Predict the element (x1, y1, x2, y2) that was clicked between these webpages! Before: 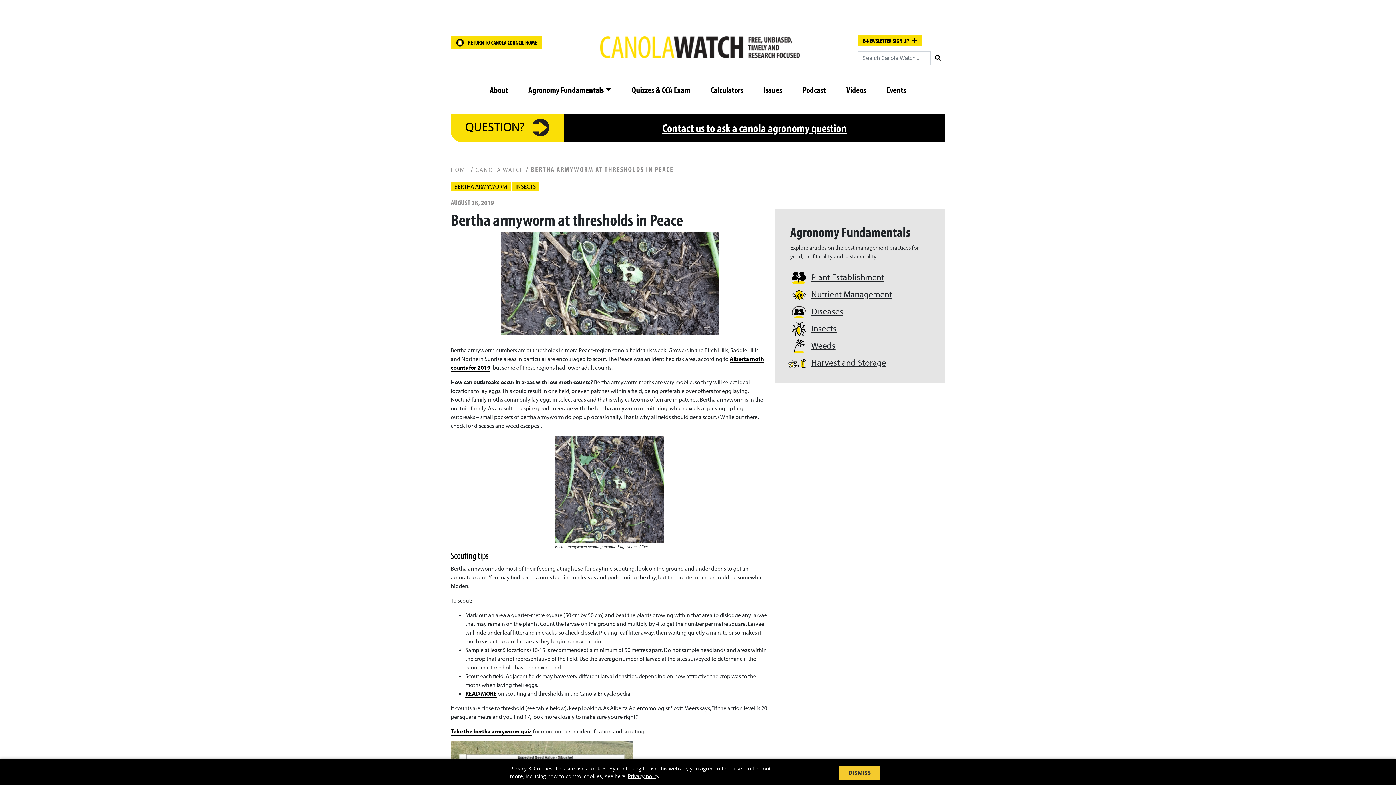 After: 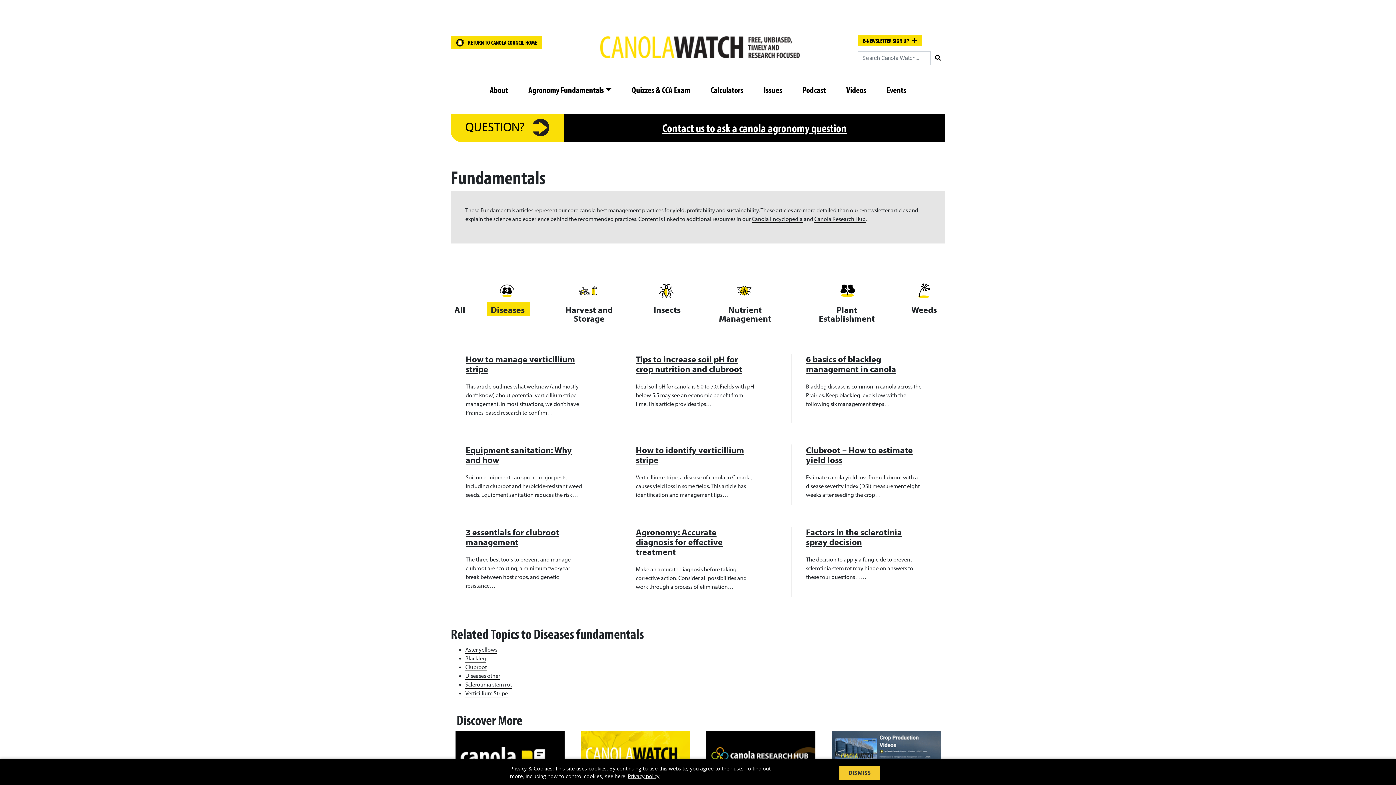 Action: bbox: (810, 304, 844, 317) label: Diseases